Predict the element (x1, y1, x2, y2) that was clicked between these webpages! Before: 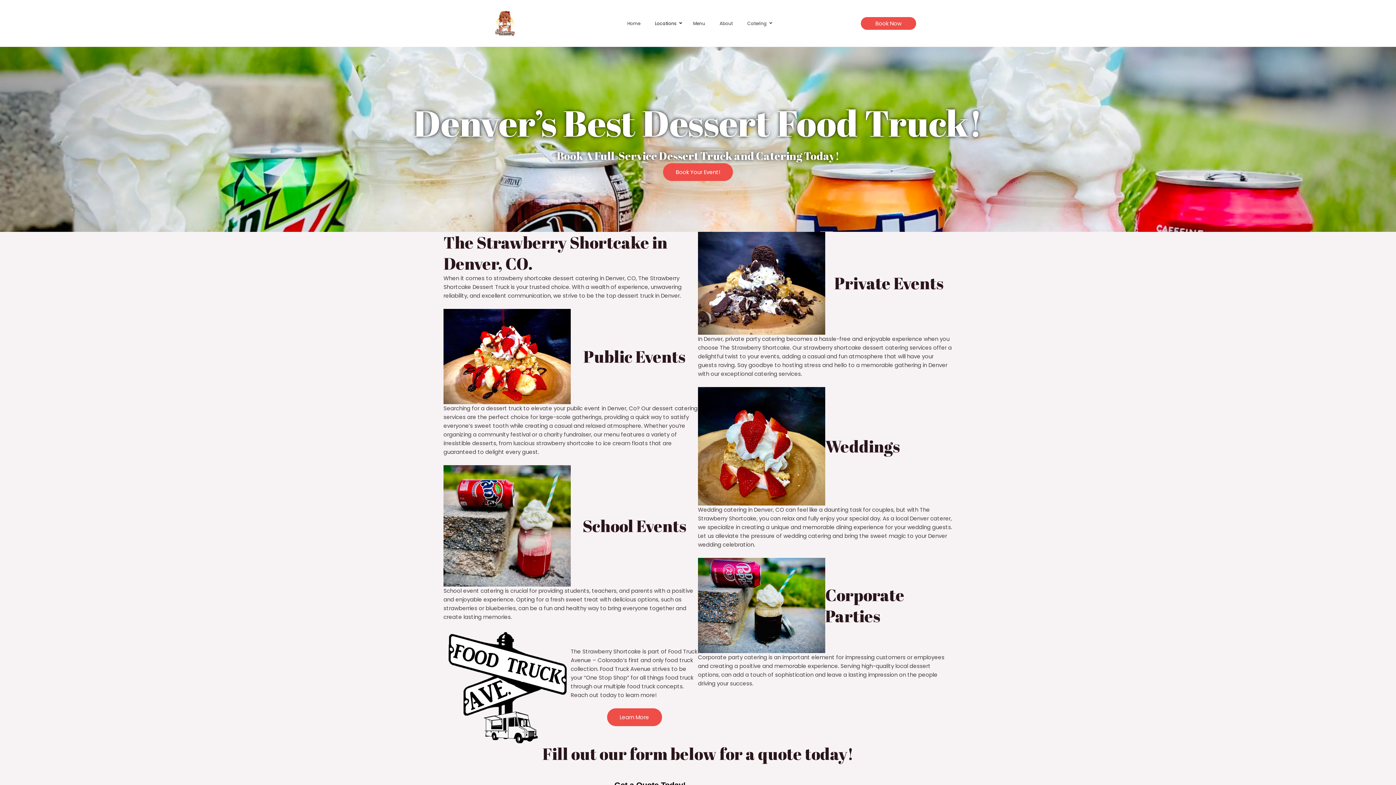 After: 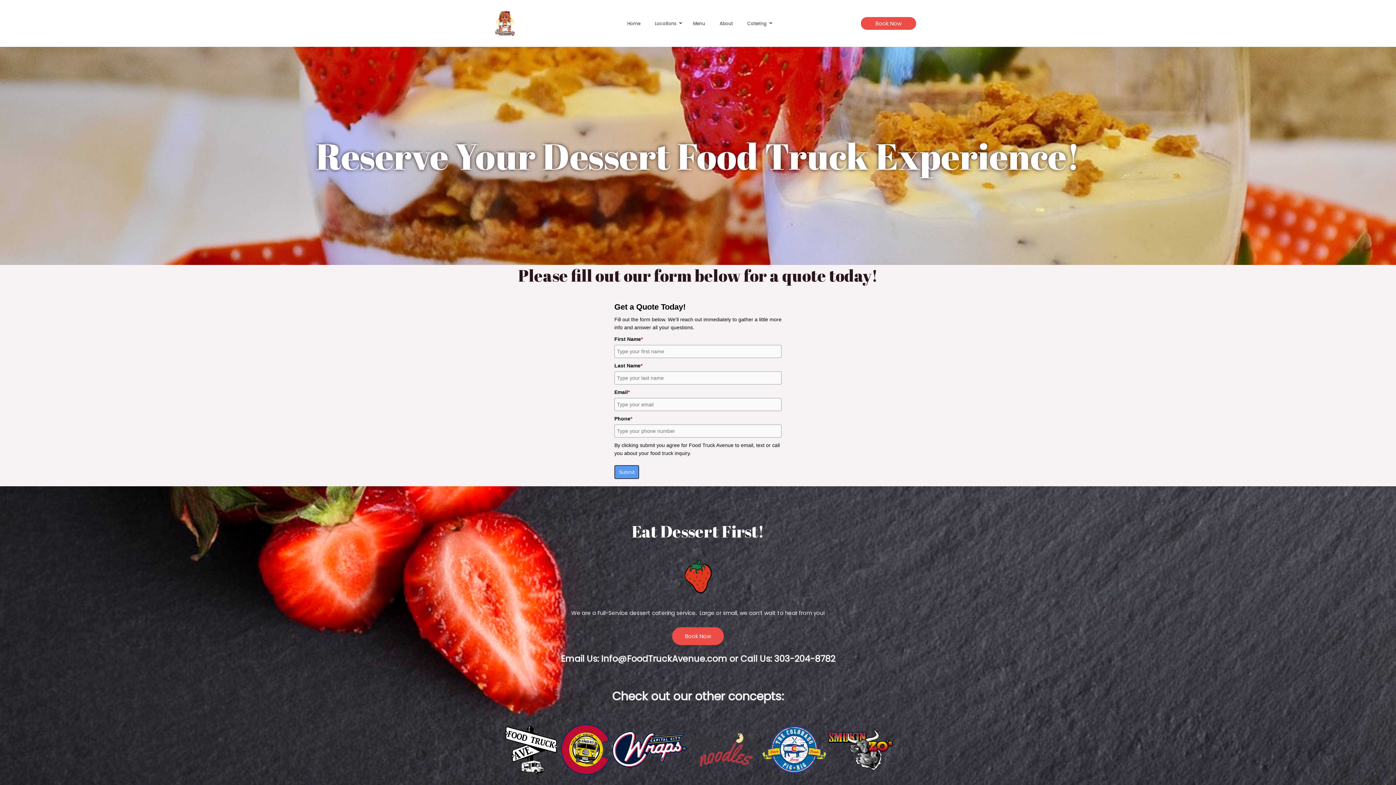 Action: label: Book Your Event! bbox: (663, 163, 733, 181)